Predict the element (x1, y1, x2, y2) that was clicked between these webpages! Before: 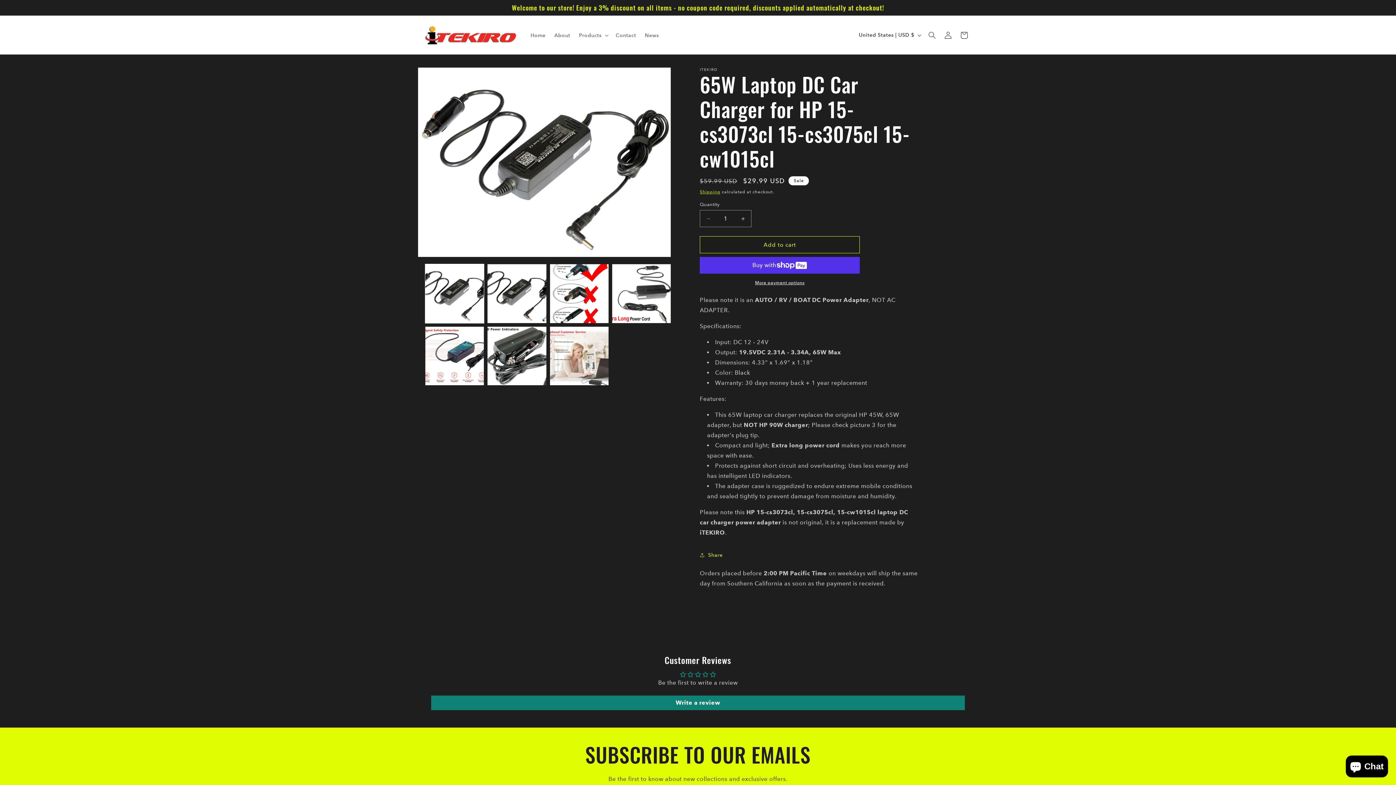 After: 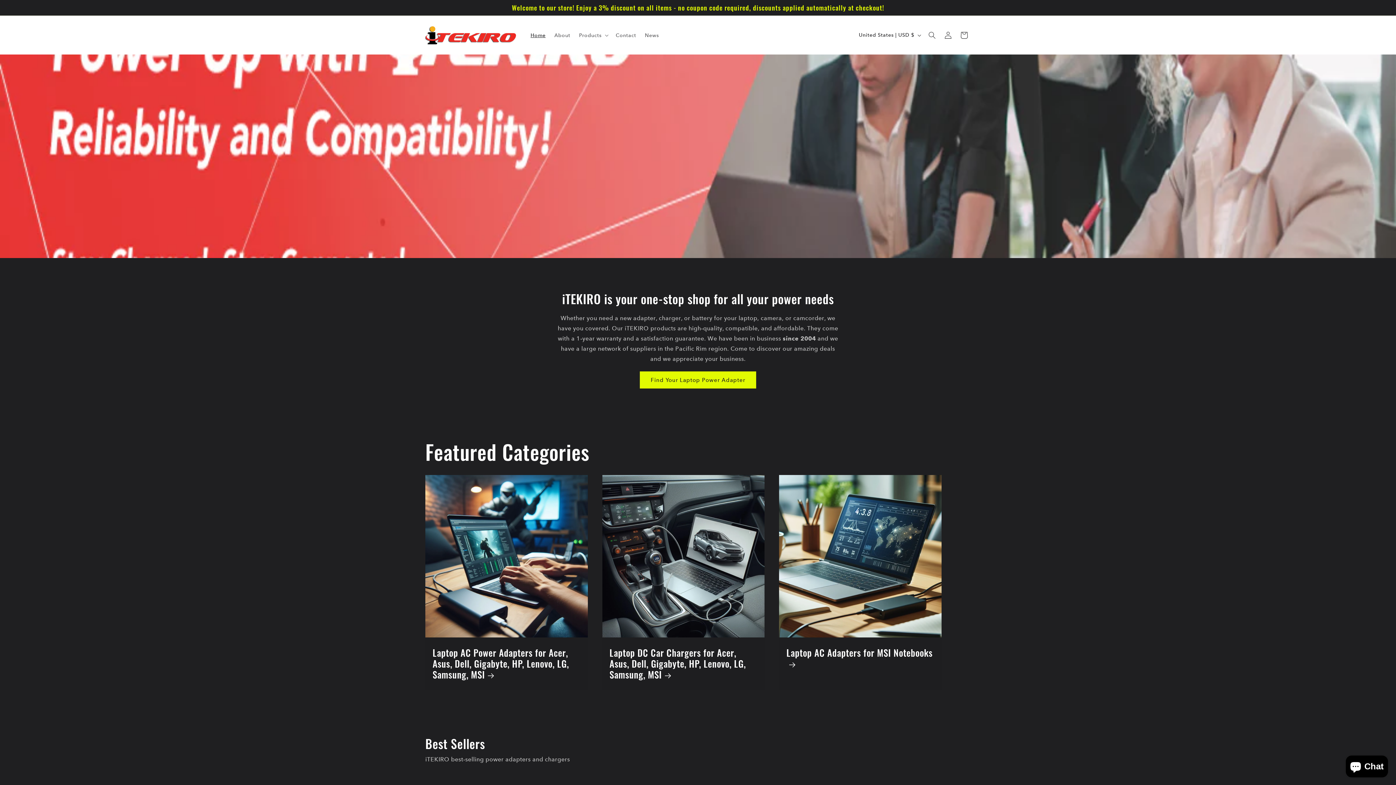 Action: bbox: (526, 27, 550, 42) label: Home